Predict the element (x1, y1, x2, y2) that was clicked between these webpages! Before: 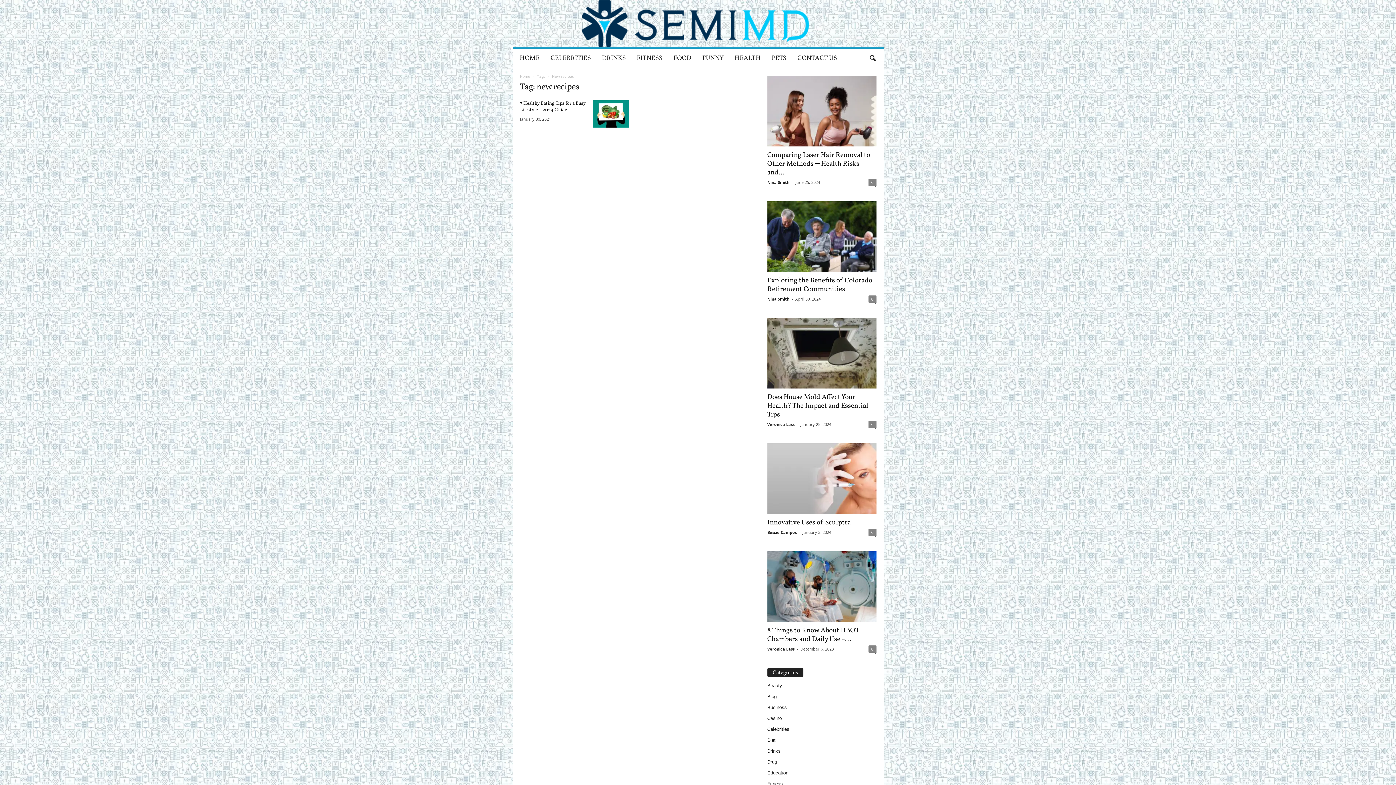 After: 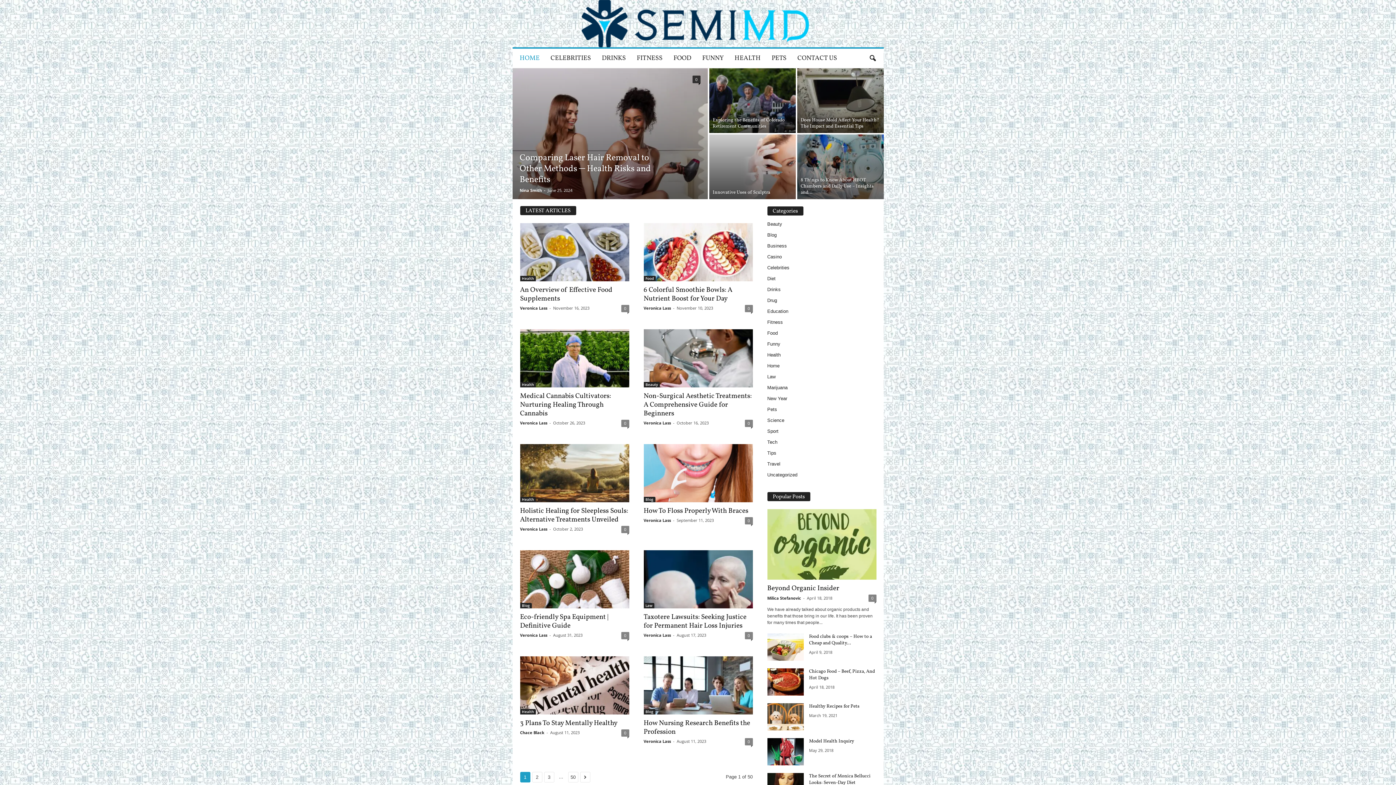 Action: bbox: (767, 421, 794, 427) label: Veronica Lass